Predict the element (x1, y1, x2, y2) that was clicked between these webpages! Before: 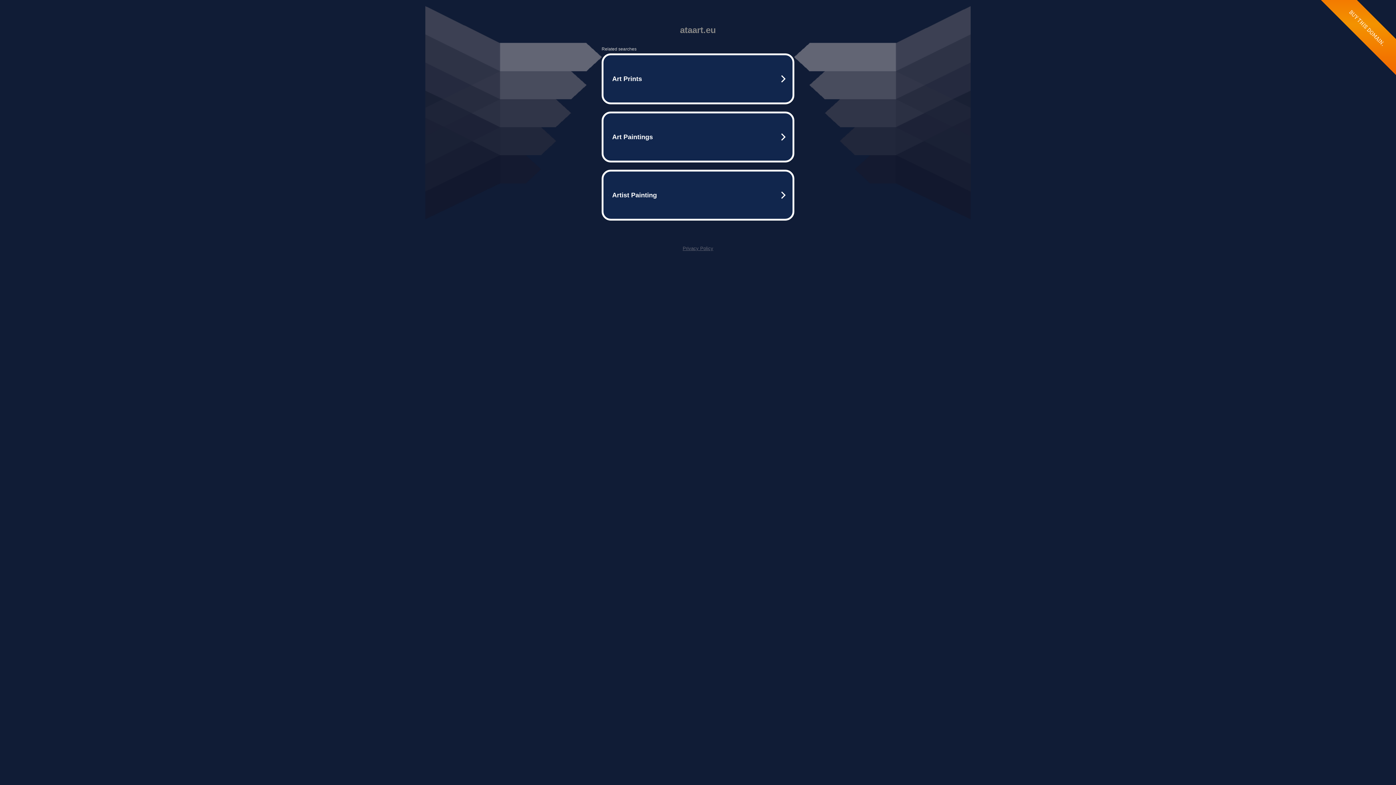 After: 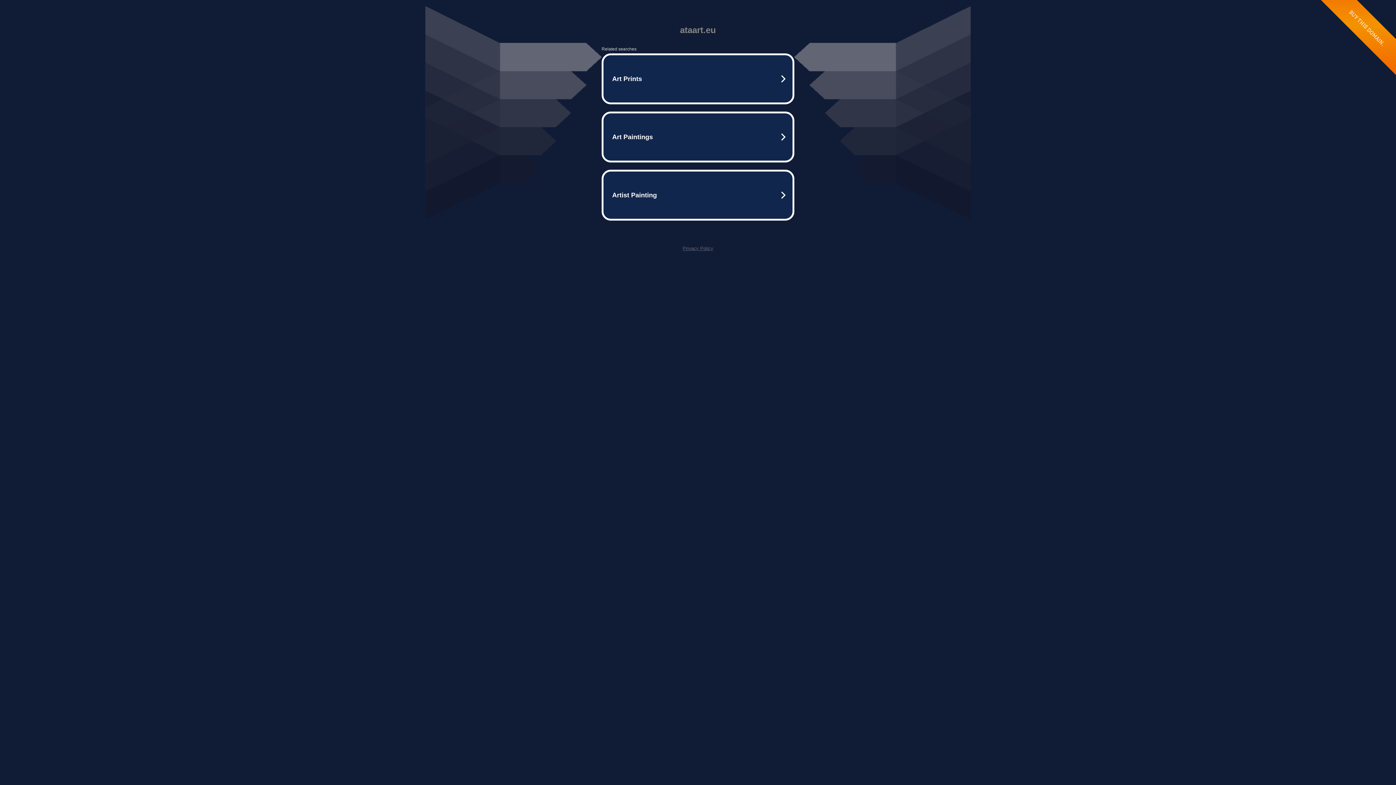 Action: label: Privacy Policy bbox: (682, 245, 713, 251)